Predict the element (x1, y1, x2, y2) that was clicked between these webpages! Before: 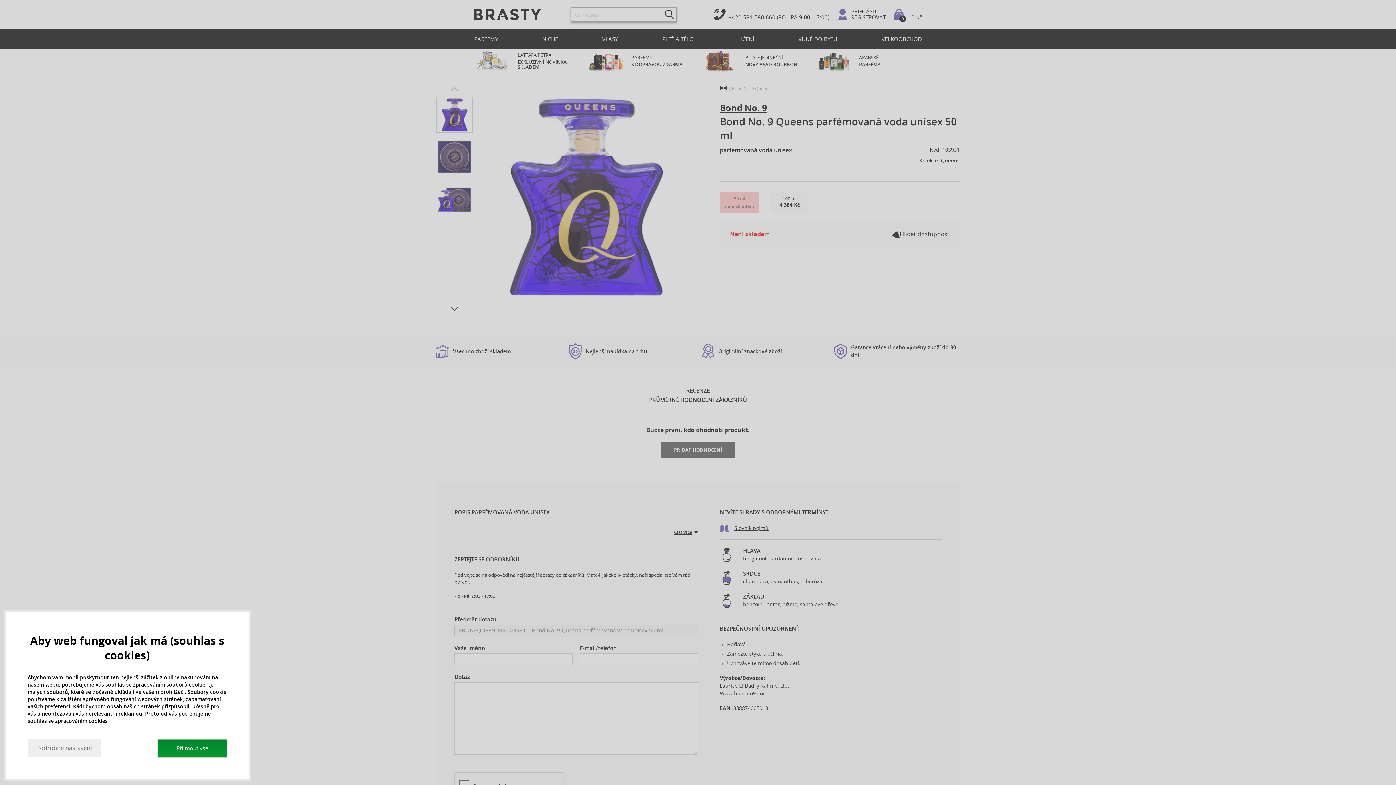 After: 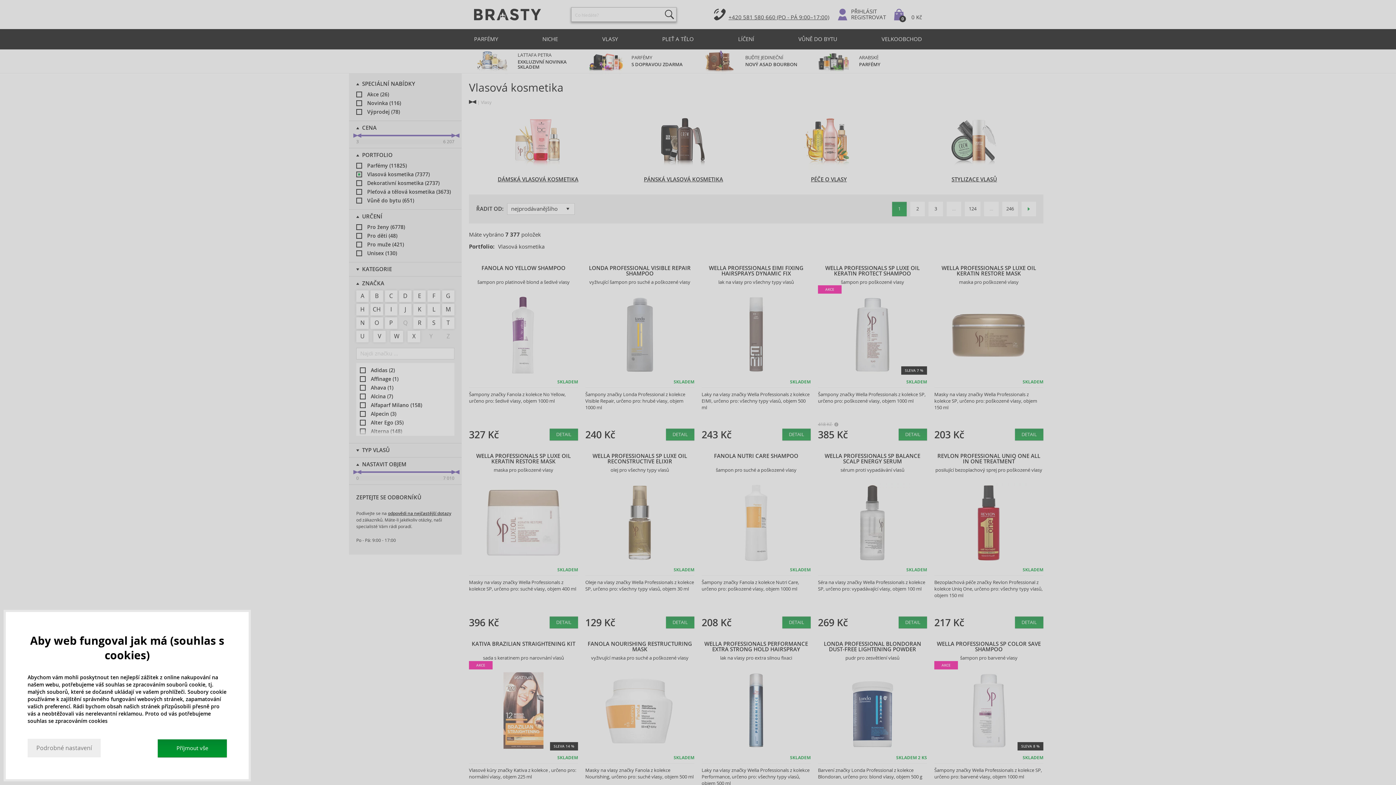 Action: label: VLASY bbox: (598, 29, 621, 49)